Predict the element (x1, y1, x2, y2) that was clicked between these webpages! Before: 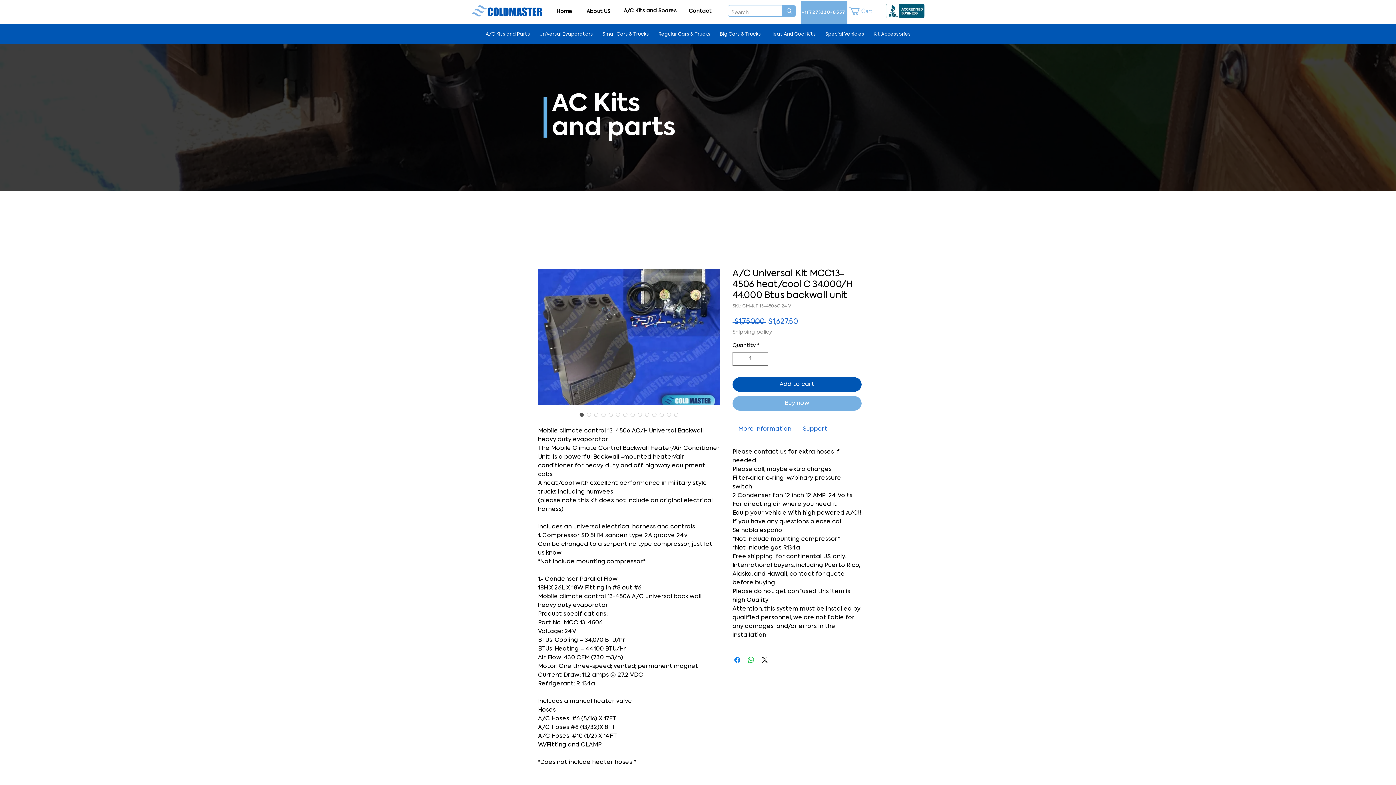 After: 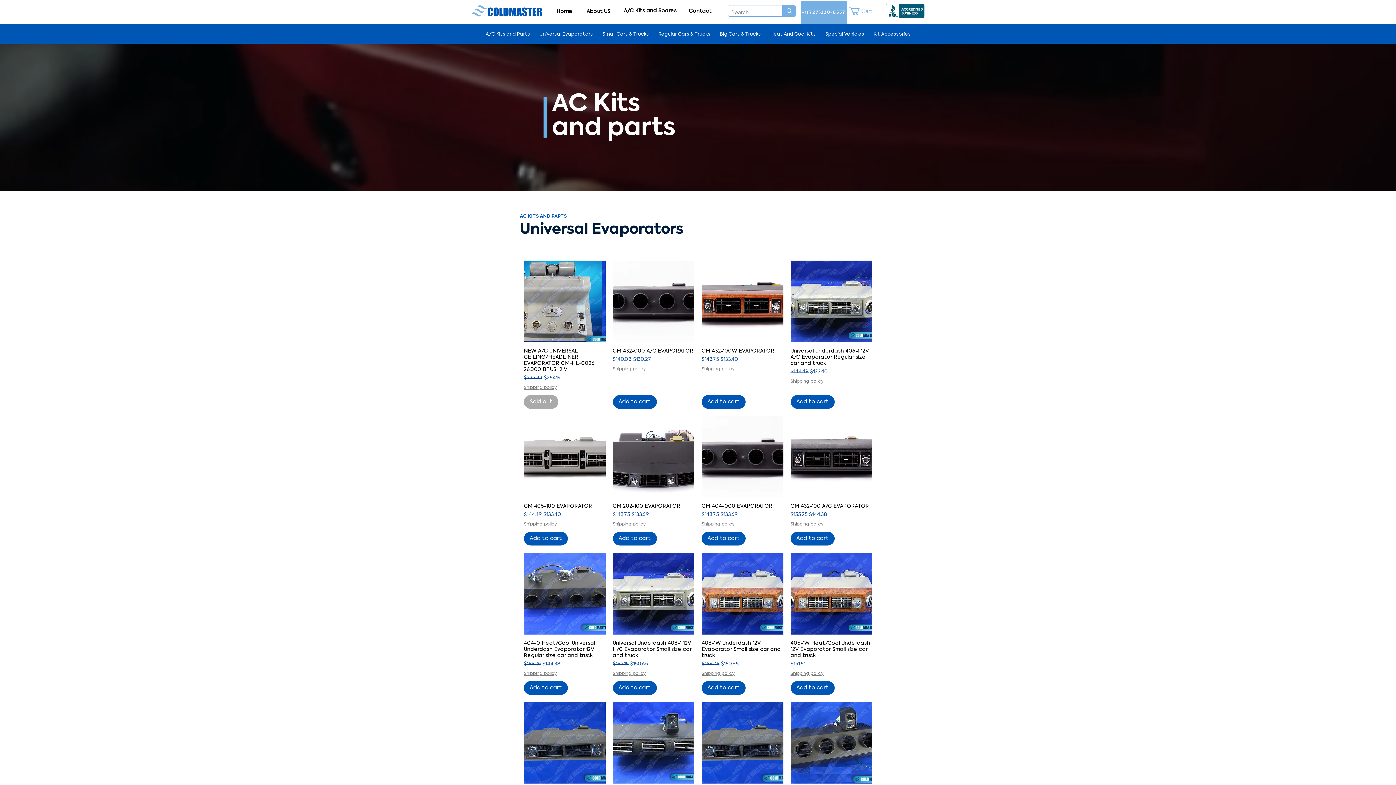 Action: label: Universal Evaporators bbox: (534, 26, 597, 36)